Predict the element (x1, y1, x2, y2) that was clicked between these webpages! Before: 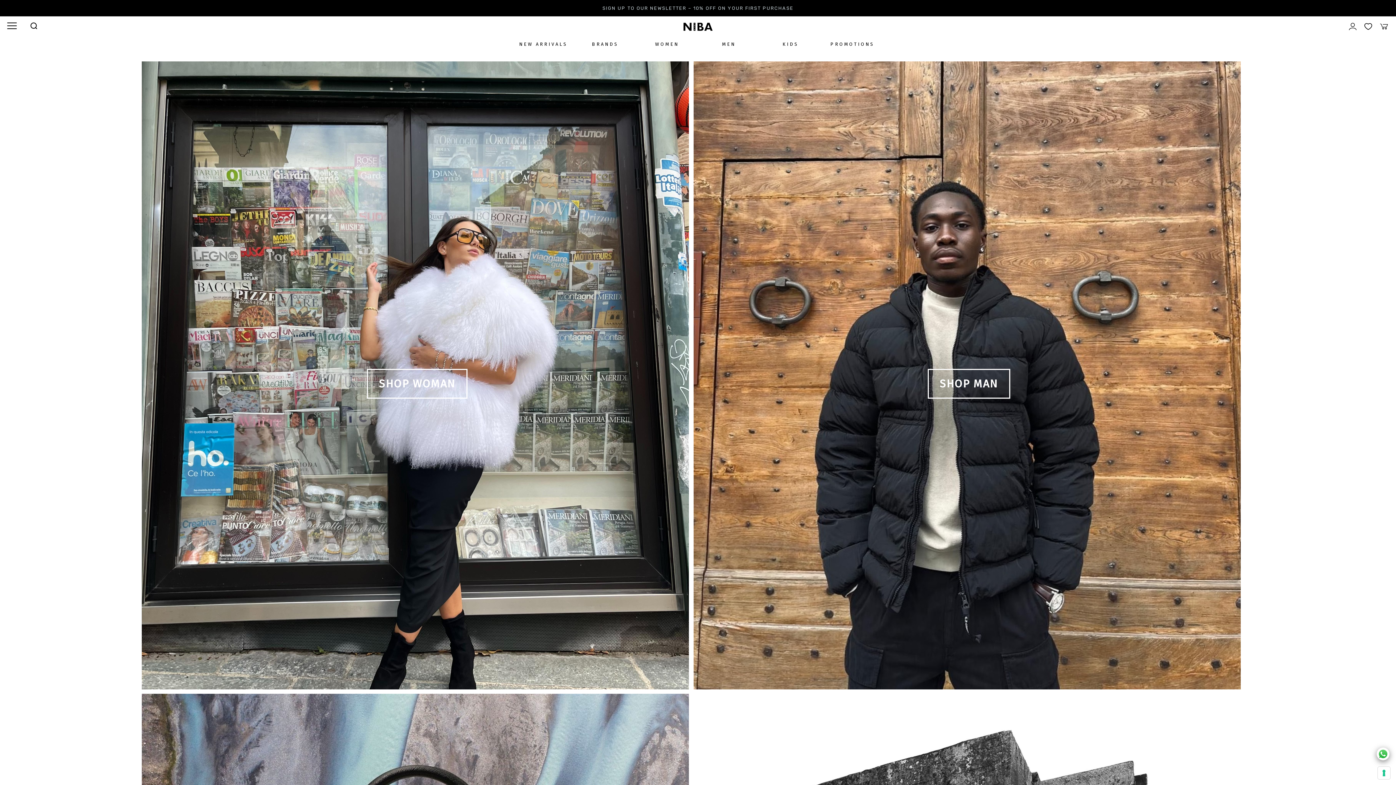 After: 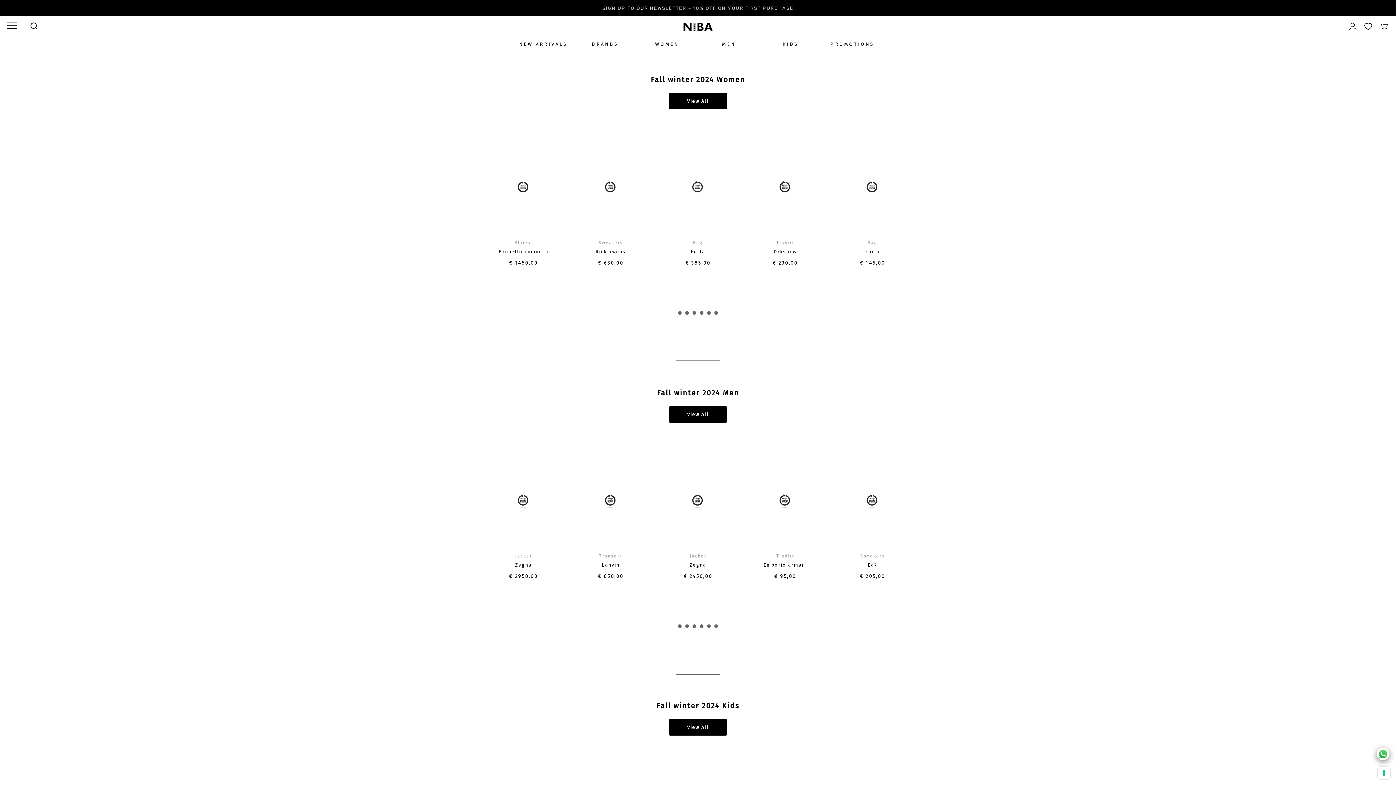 Action: label: NEW ARRIVALS bbox: (513, 36, 573, 52)